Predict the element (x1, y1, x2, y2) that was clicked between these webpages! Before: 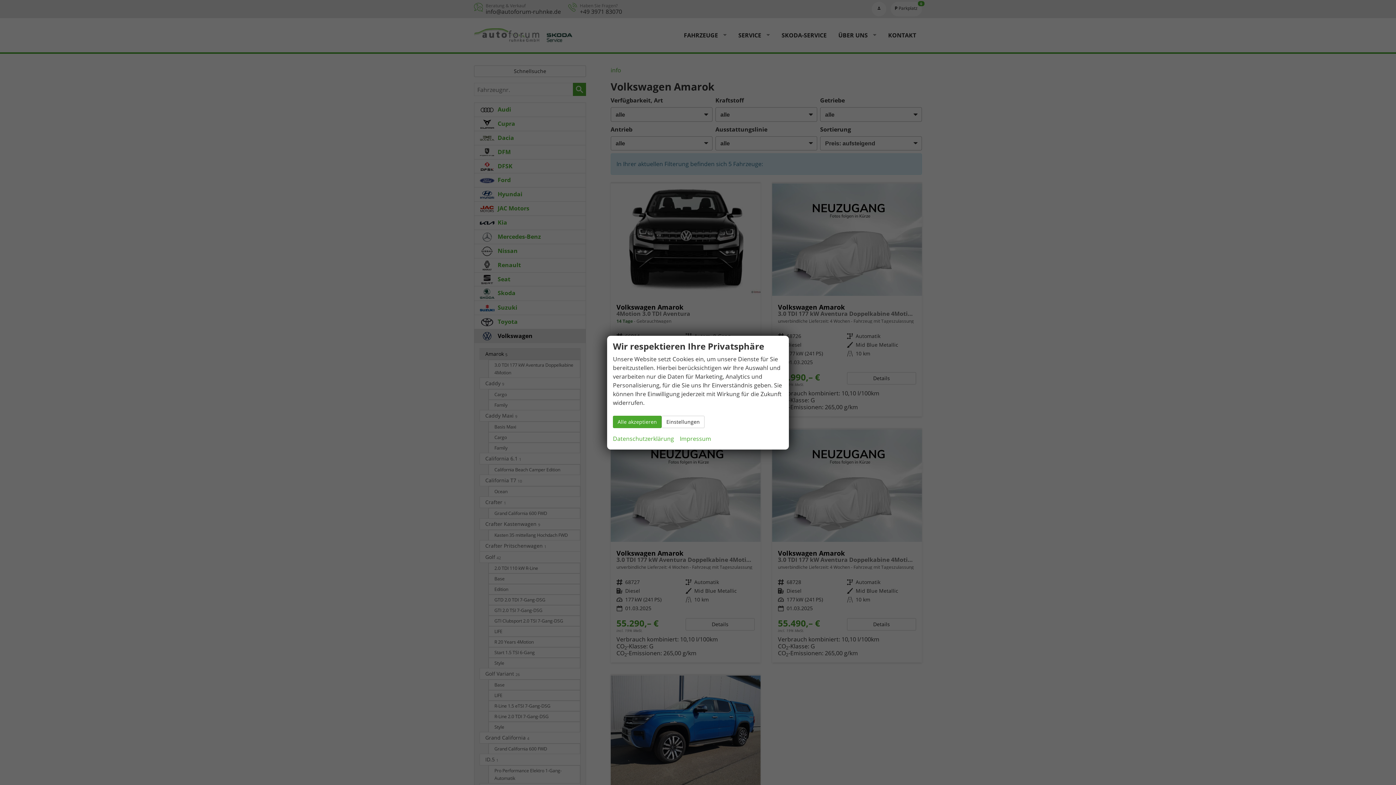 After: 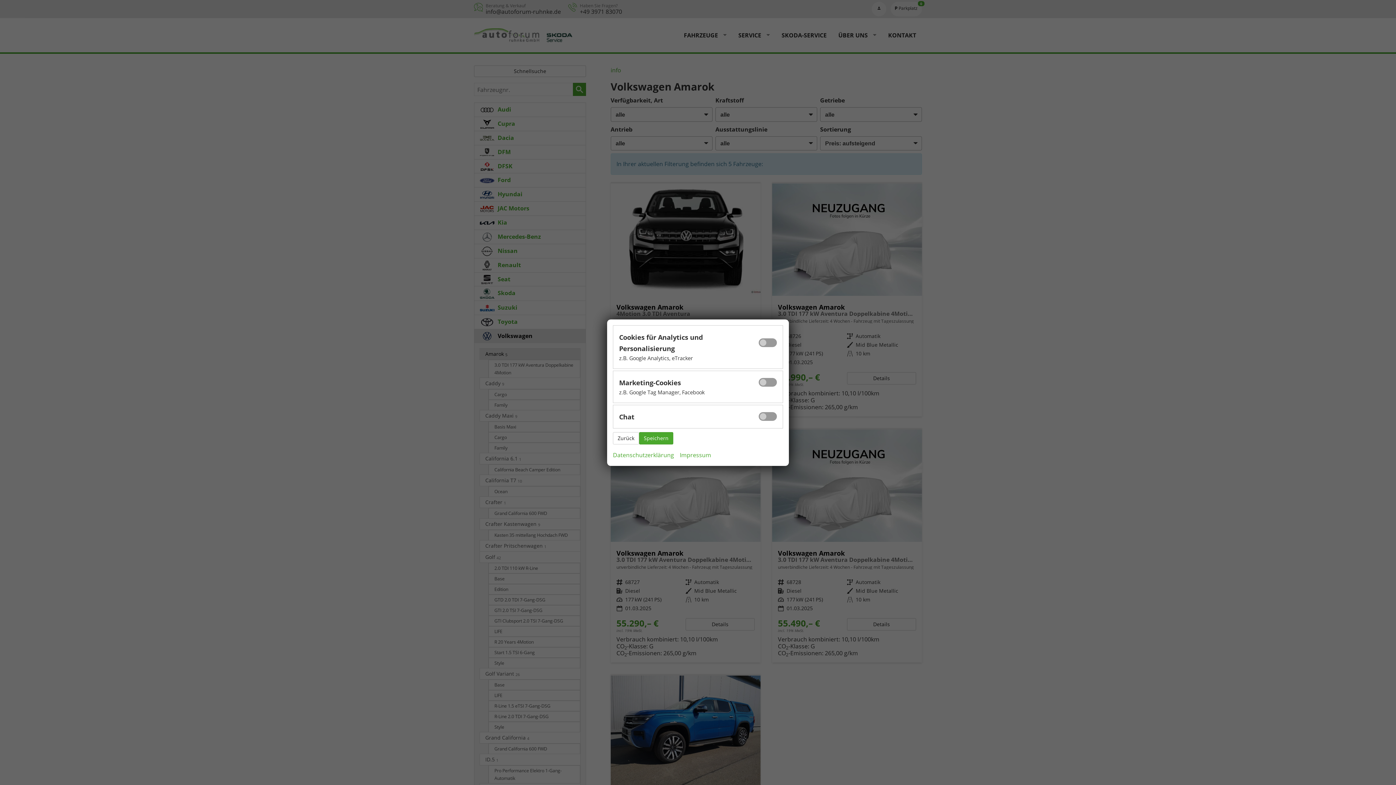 Action: label: Einstellungen bbox: (661, 415, 704, 428)